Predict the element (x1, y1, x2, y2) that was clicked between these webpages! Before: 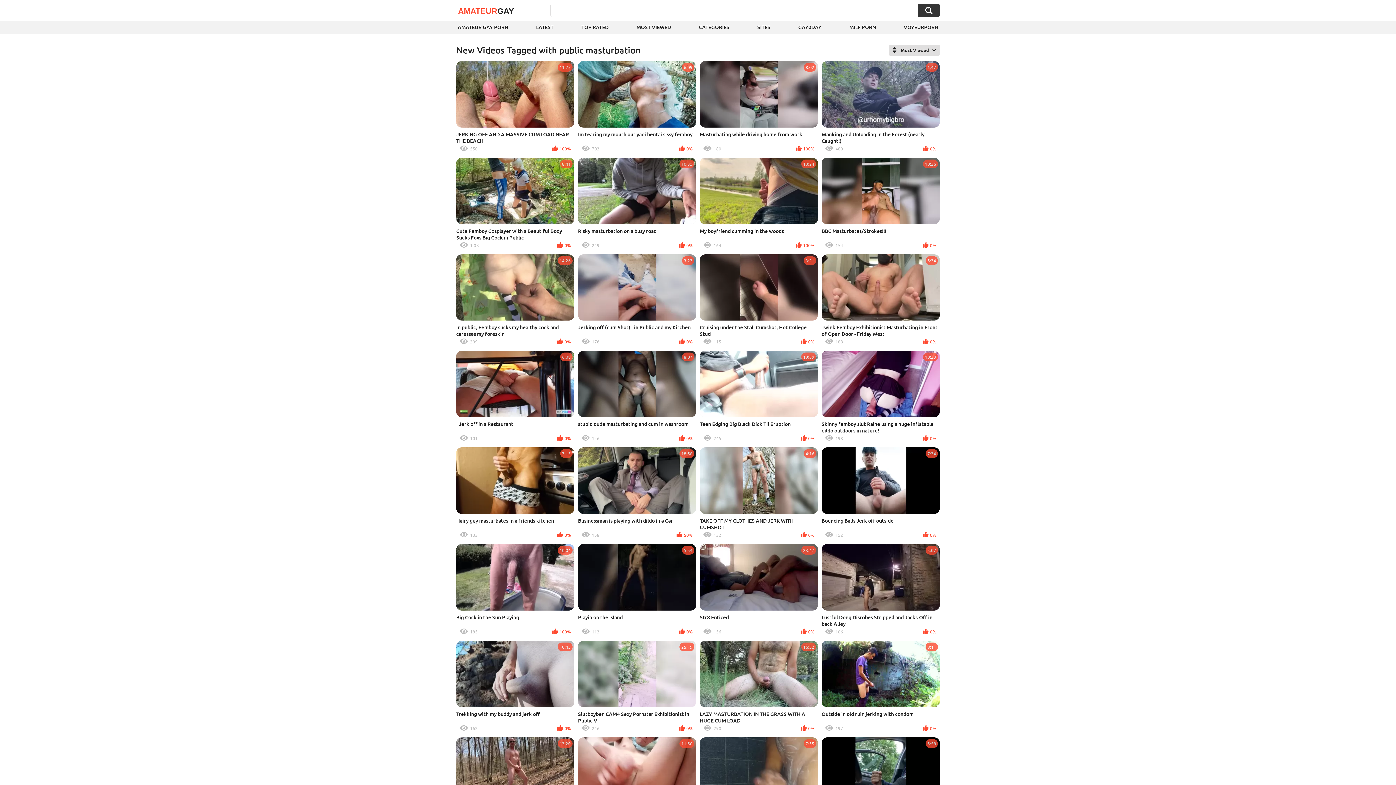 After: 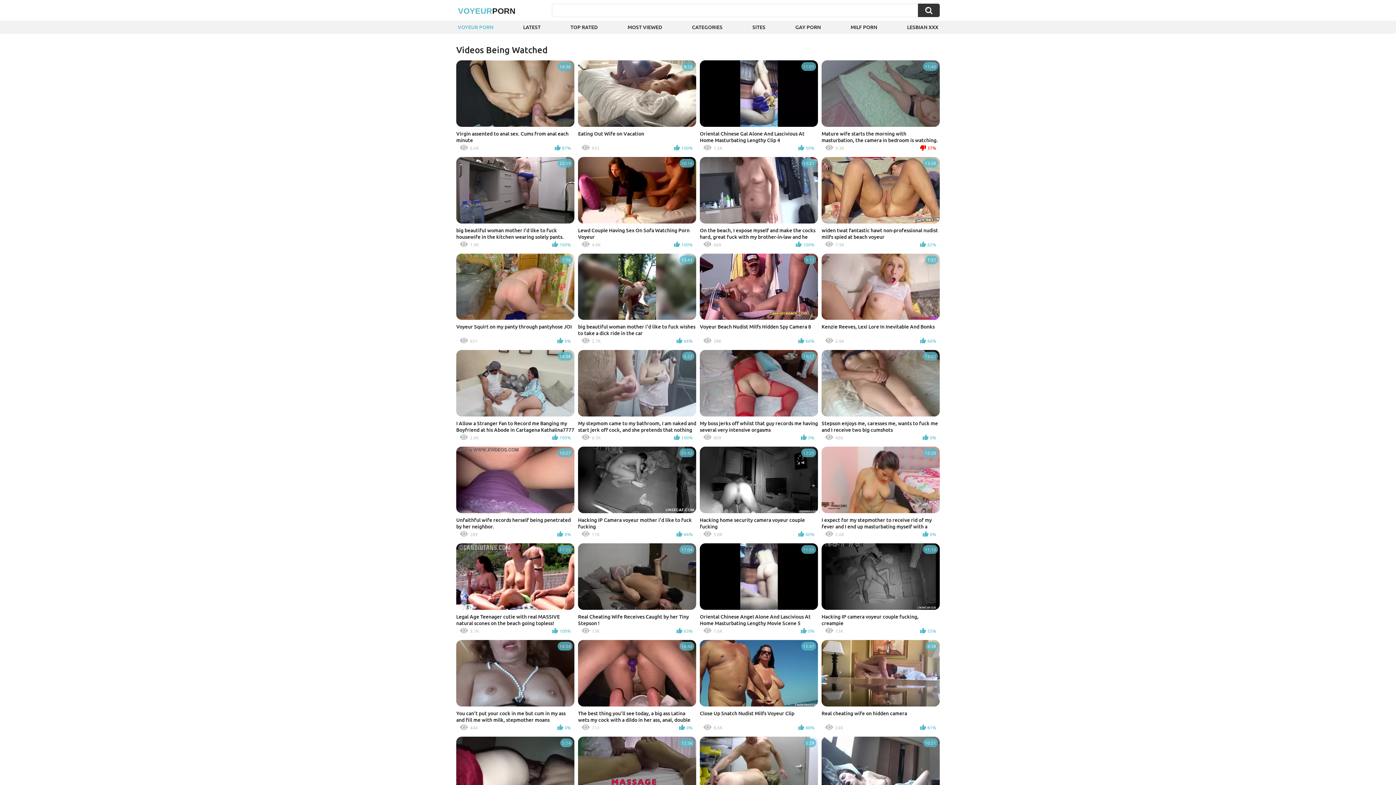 Action: label: VOYEURPORN bbox: (902, 20, 940, 33)